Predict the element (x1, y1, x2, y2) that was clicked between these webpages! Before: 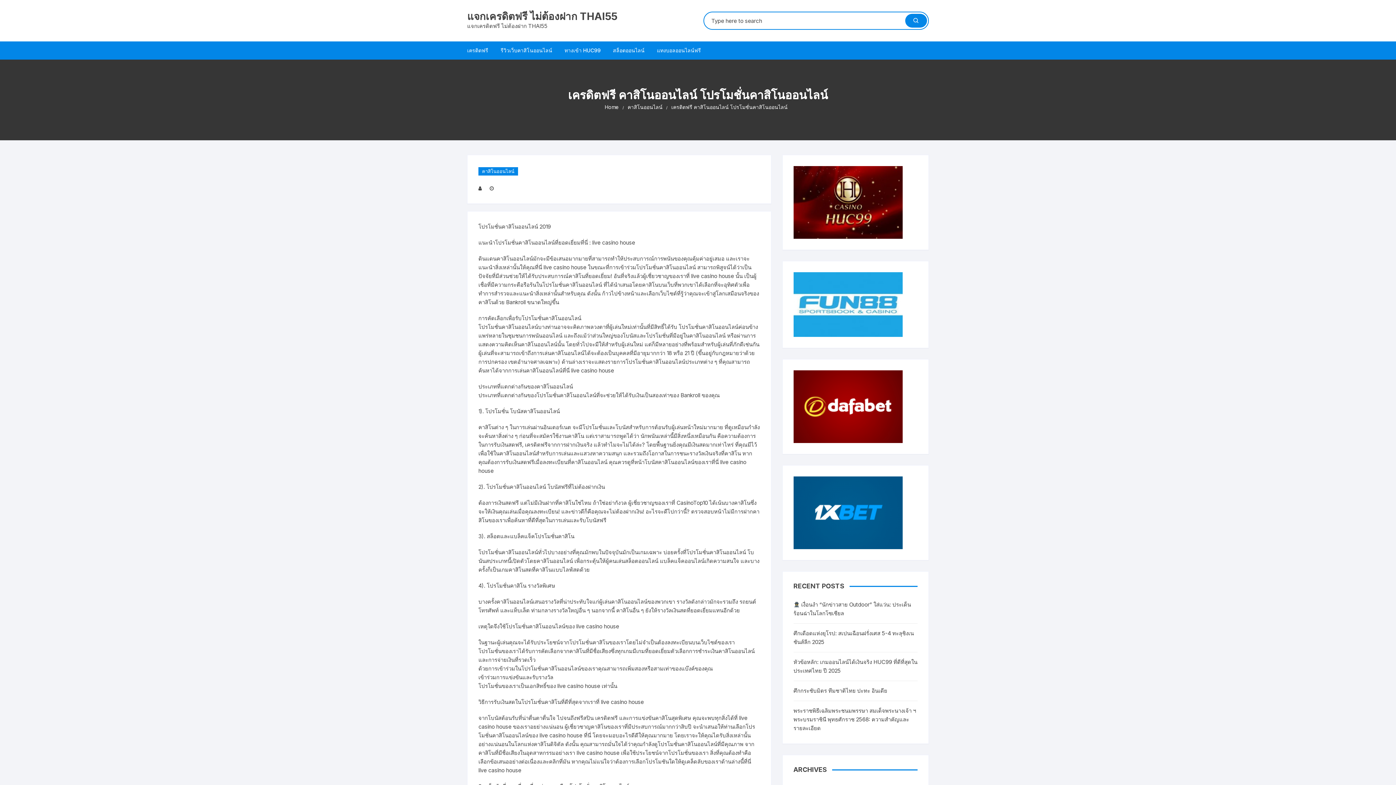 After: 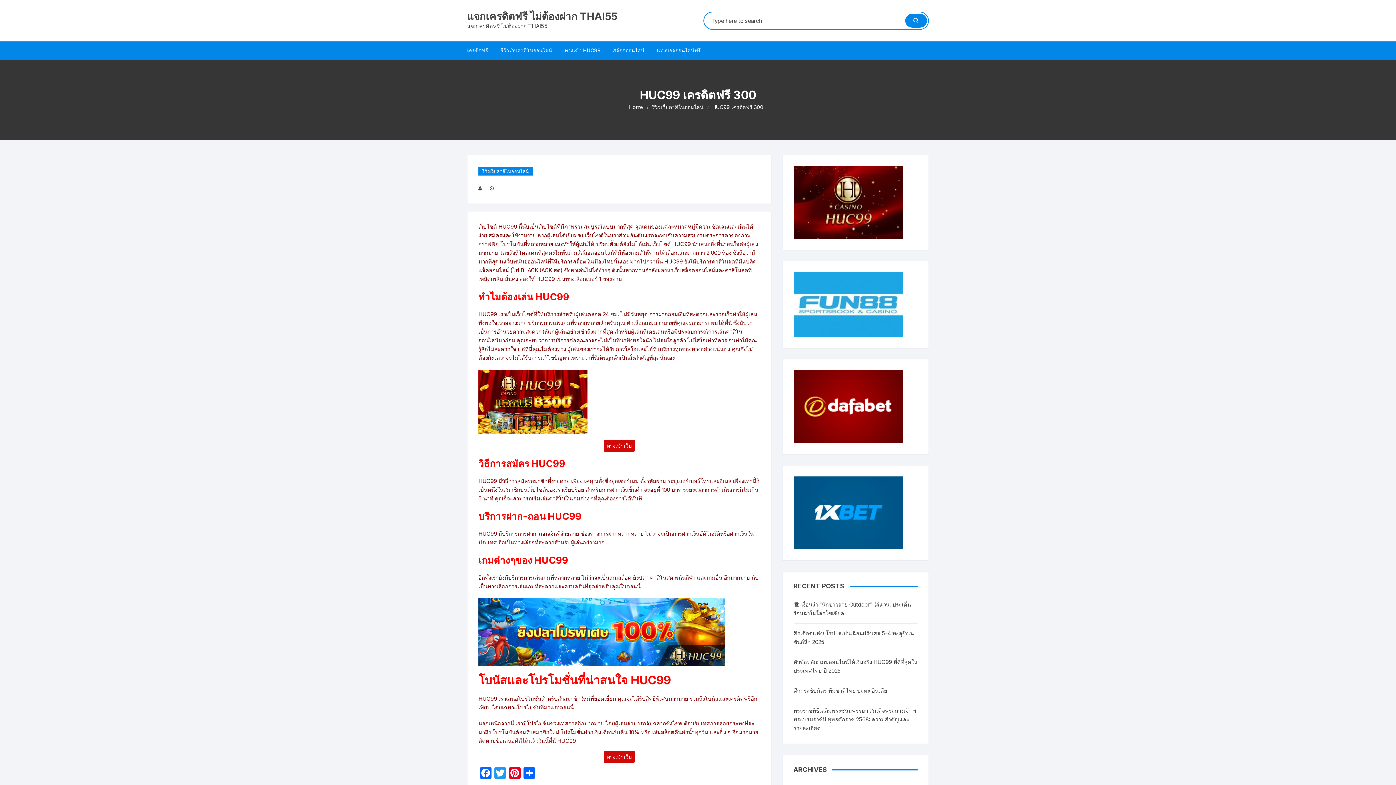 Action: bbox: (559, 41, 606, 59) label: ทางเข้า HUC99